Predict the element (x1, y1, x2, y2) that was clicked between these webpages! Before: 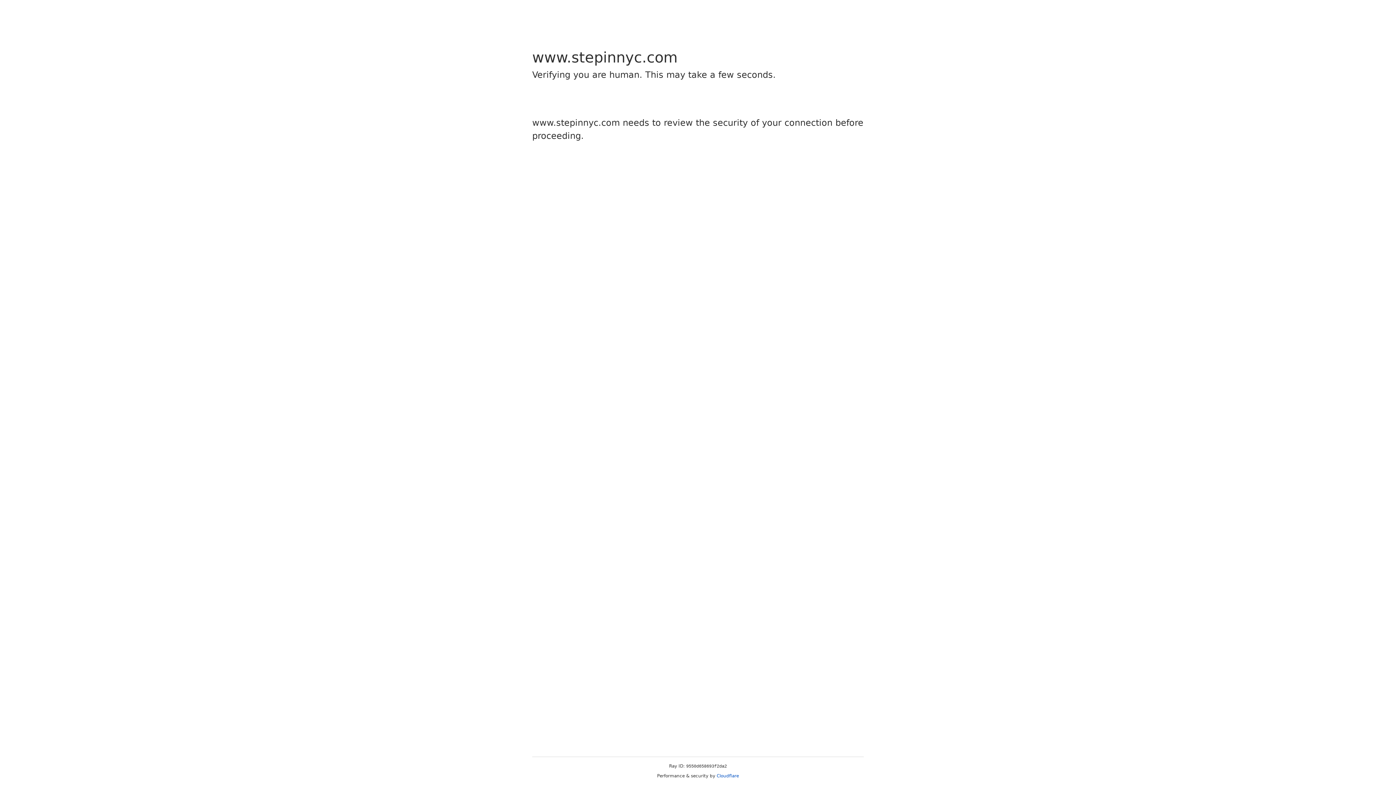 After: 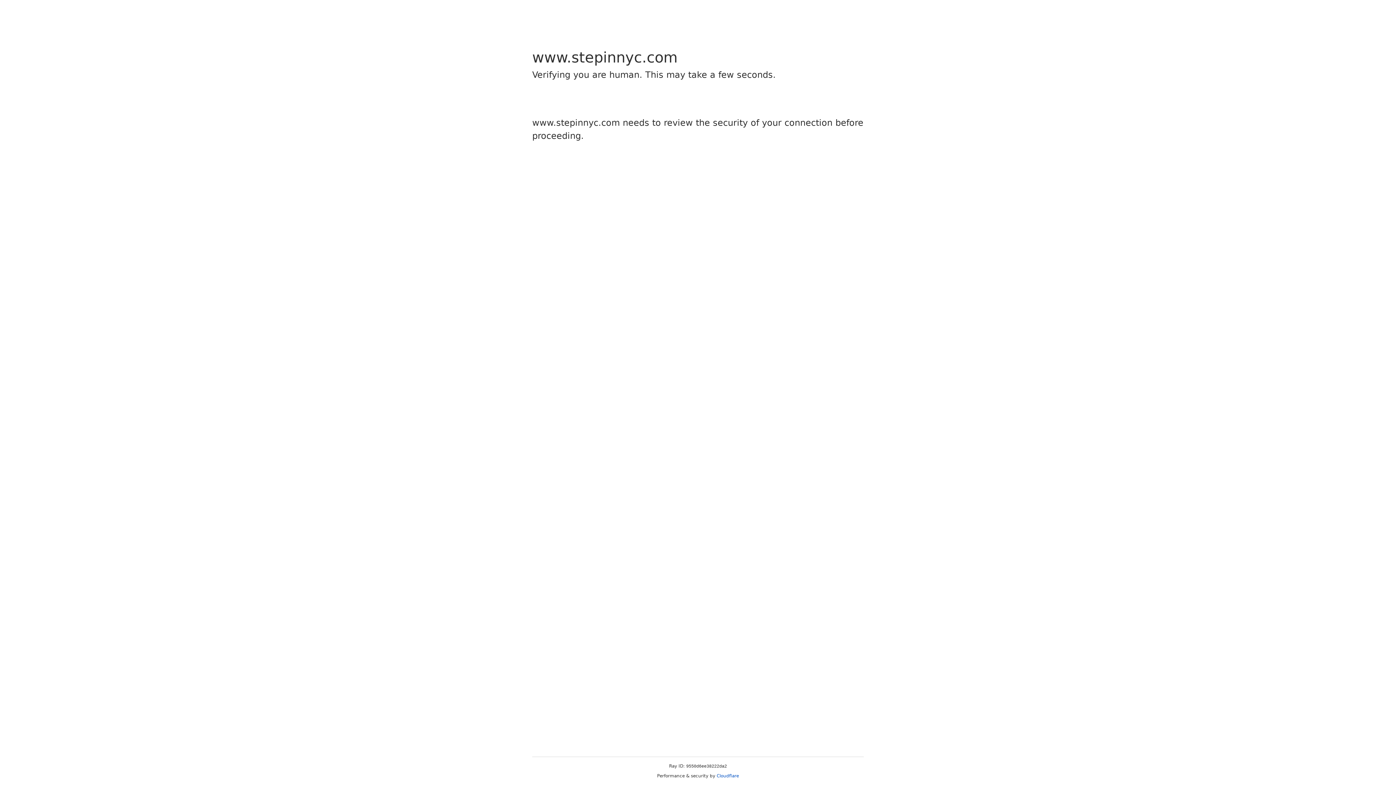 Action: label: Cloudflare bbox: (716, 773, 739, 778)